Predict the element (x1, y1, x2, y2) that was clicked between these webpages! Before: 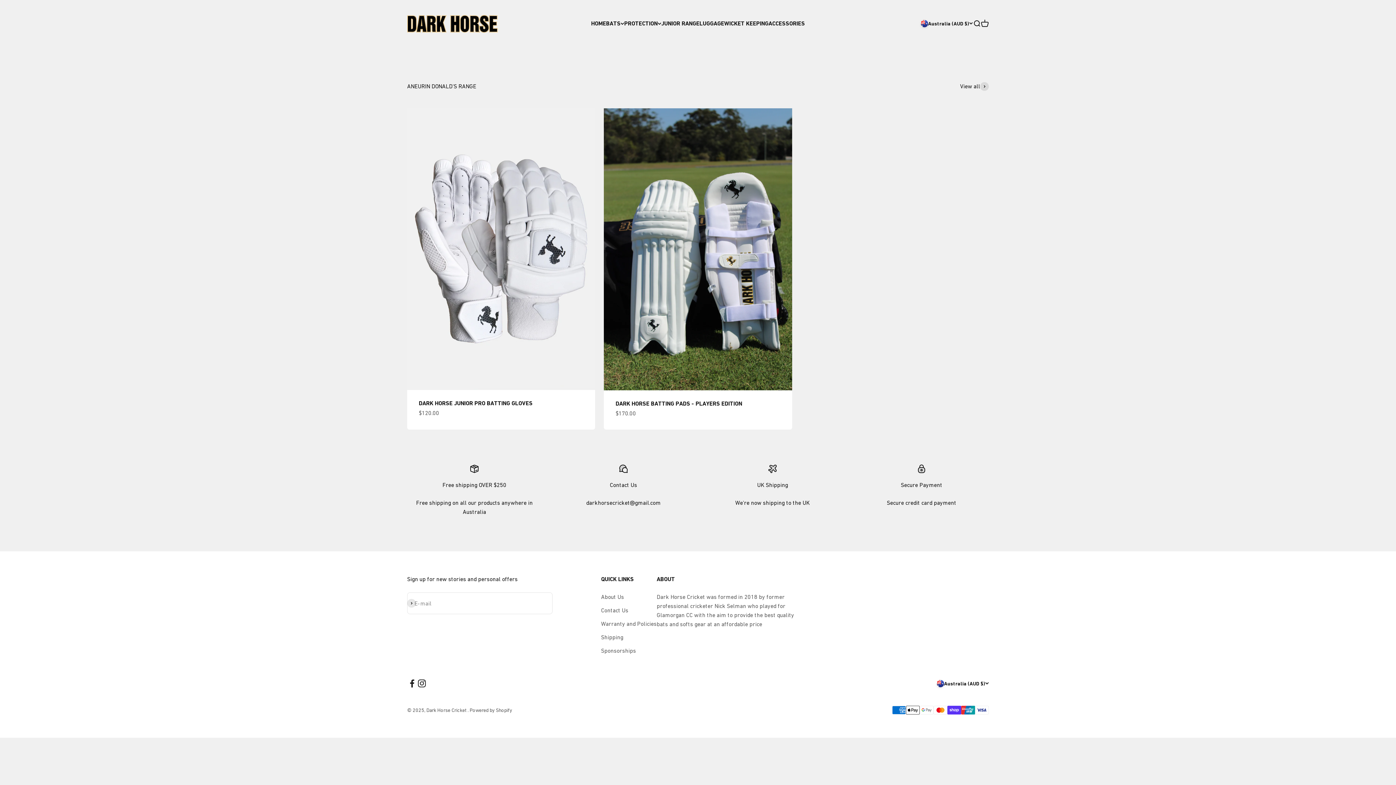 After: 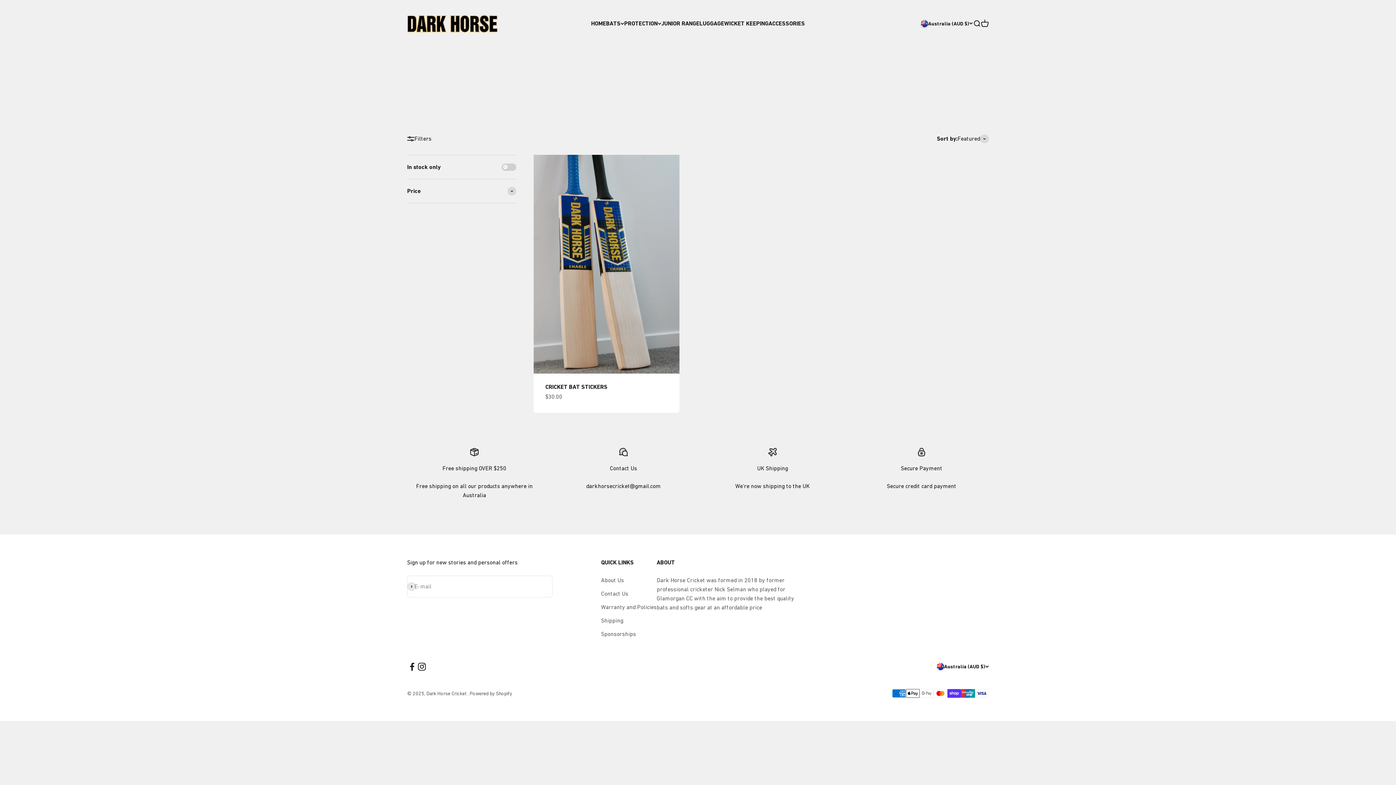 Action: label: ACCESSORIES bbox: (768, 20, 805, 26)